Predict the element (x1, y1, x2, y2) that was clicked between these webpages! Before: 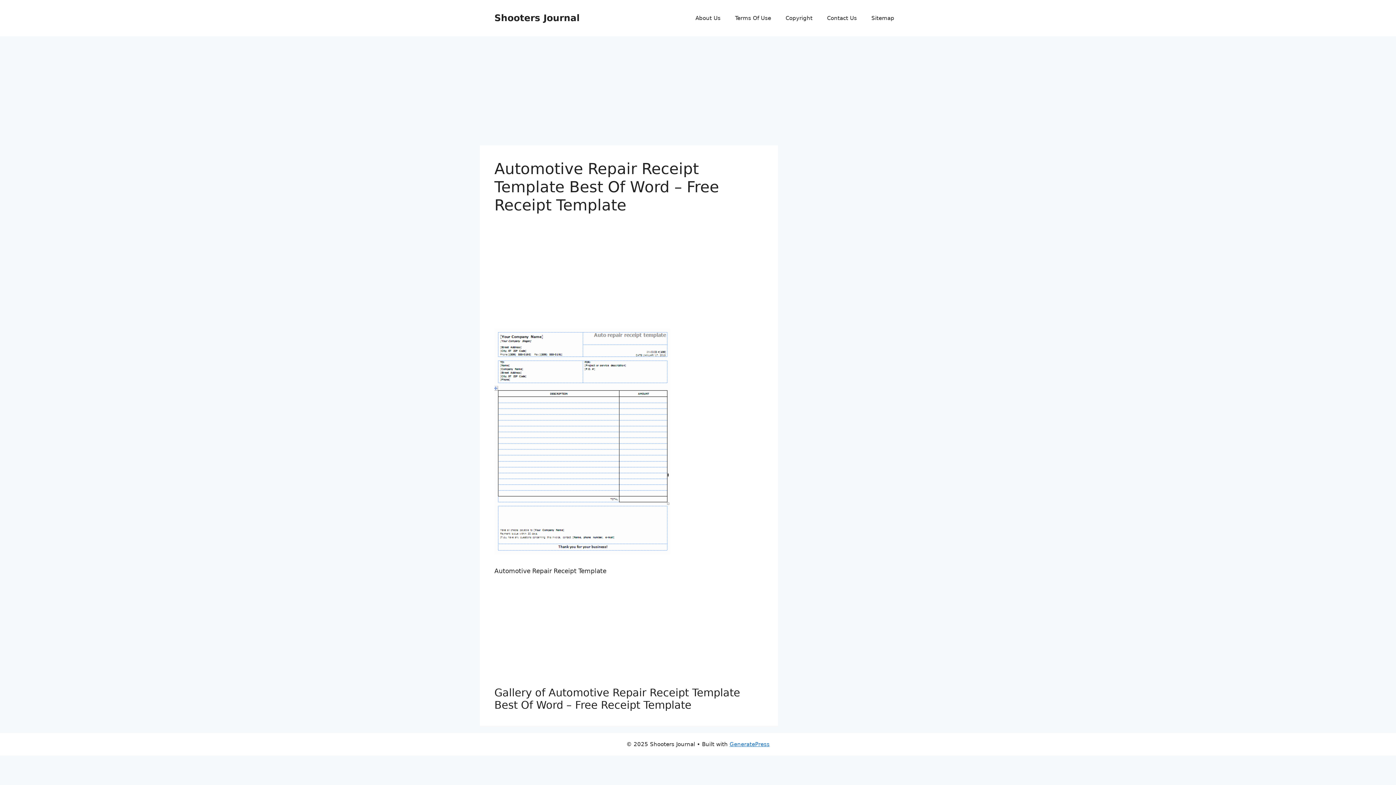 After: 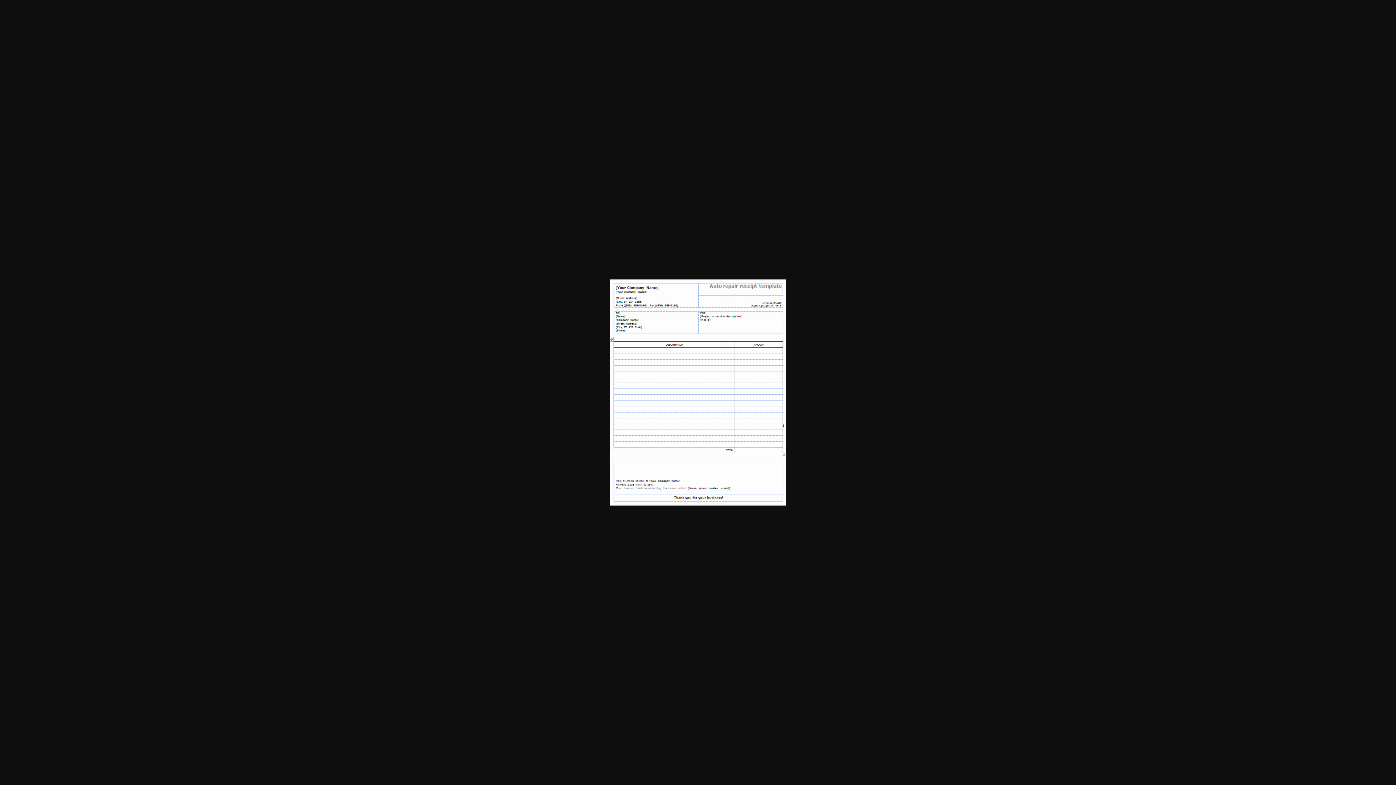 Action: bbox: (494, 549, 670, 556)